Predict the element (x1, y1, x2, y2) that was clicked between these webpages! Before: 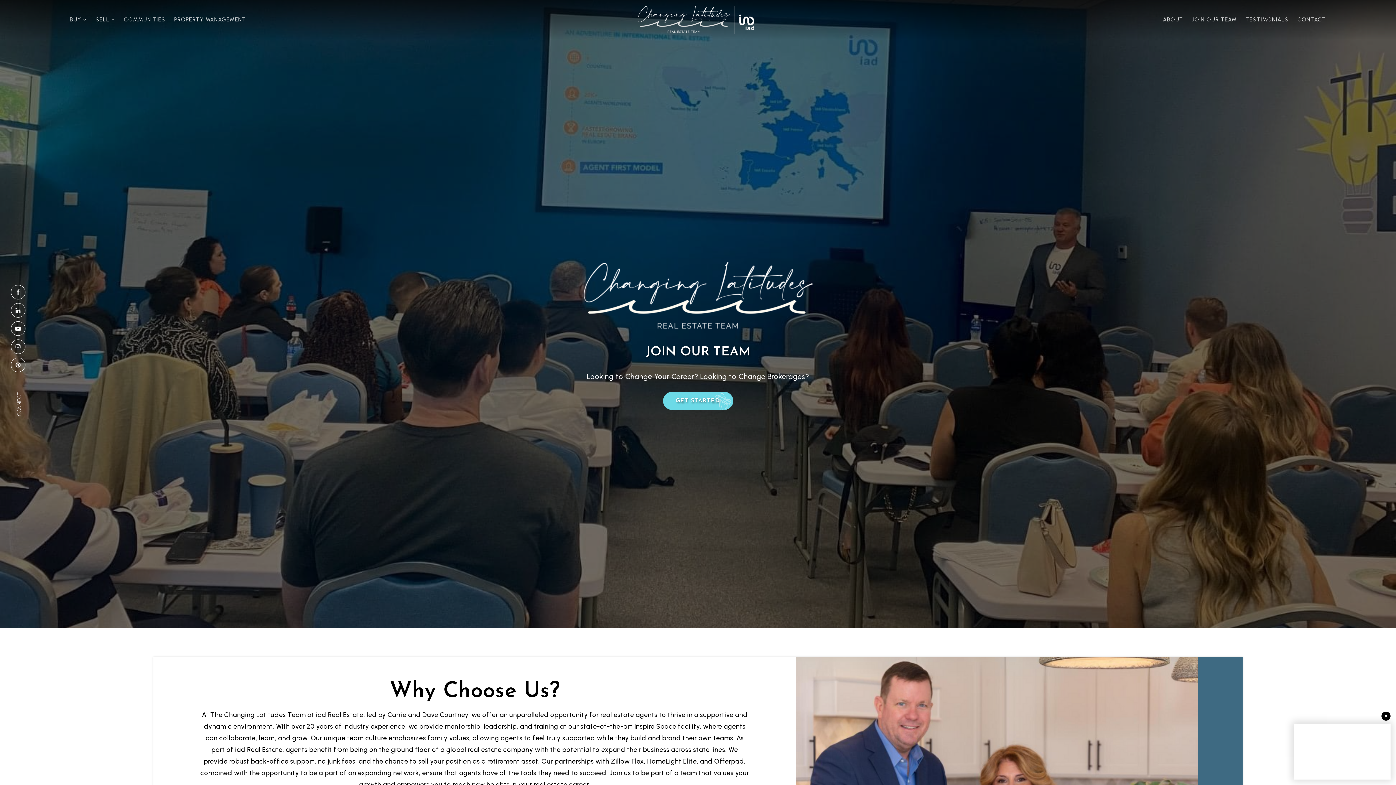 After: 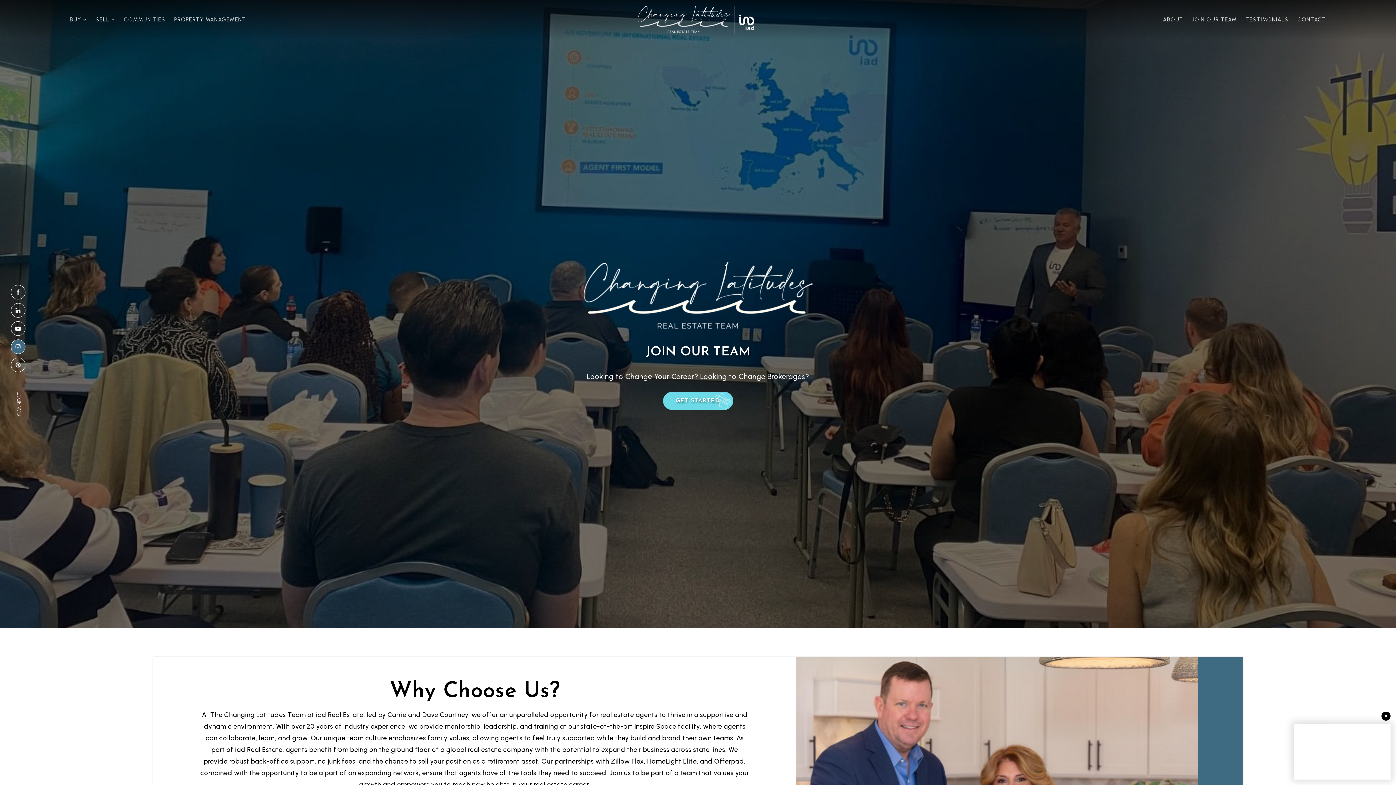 Action: bbox: (10, 339, 25, 354)